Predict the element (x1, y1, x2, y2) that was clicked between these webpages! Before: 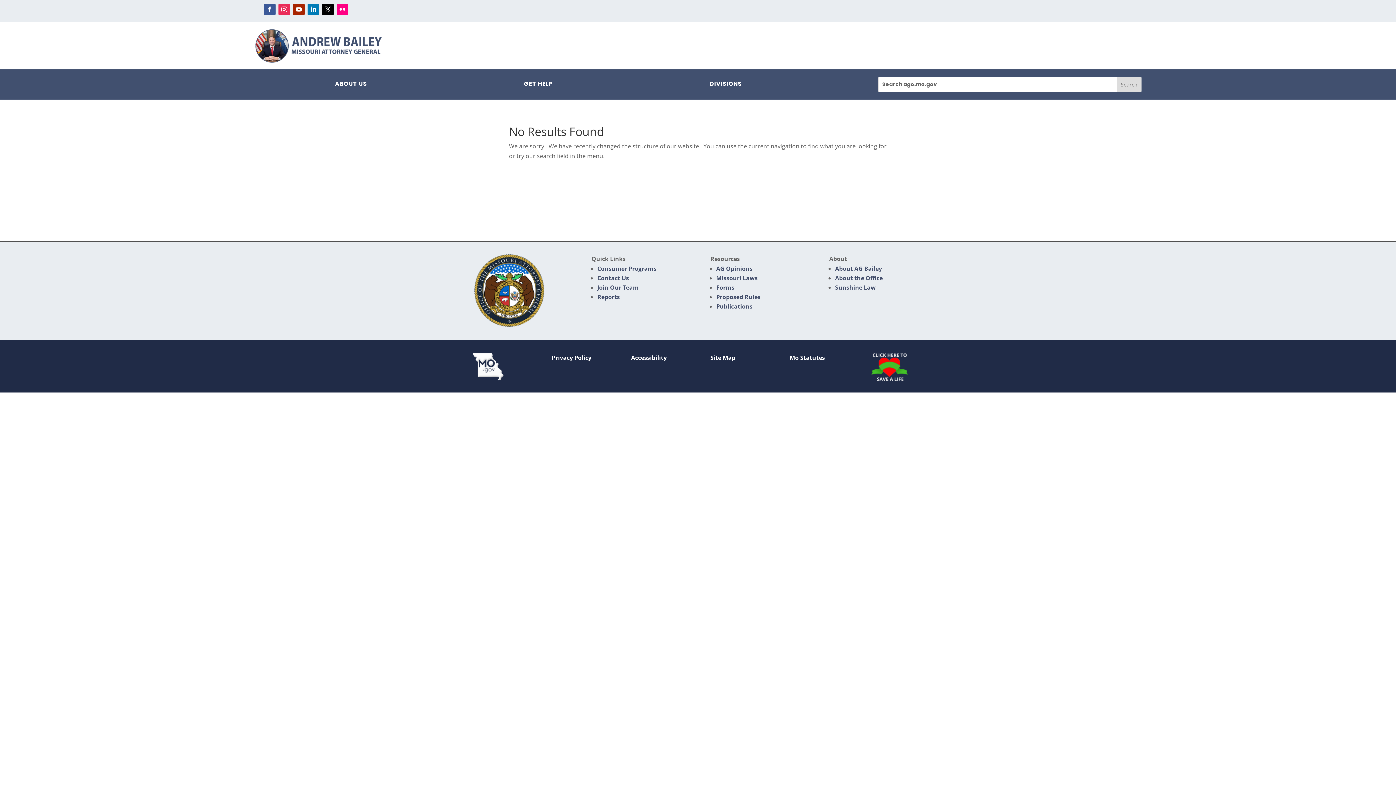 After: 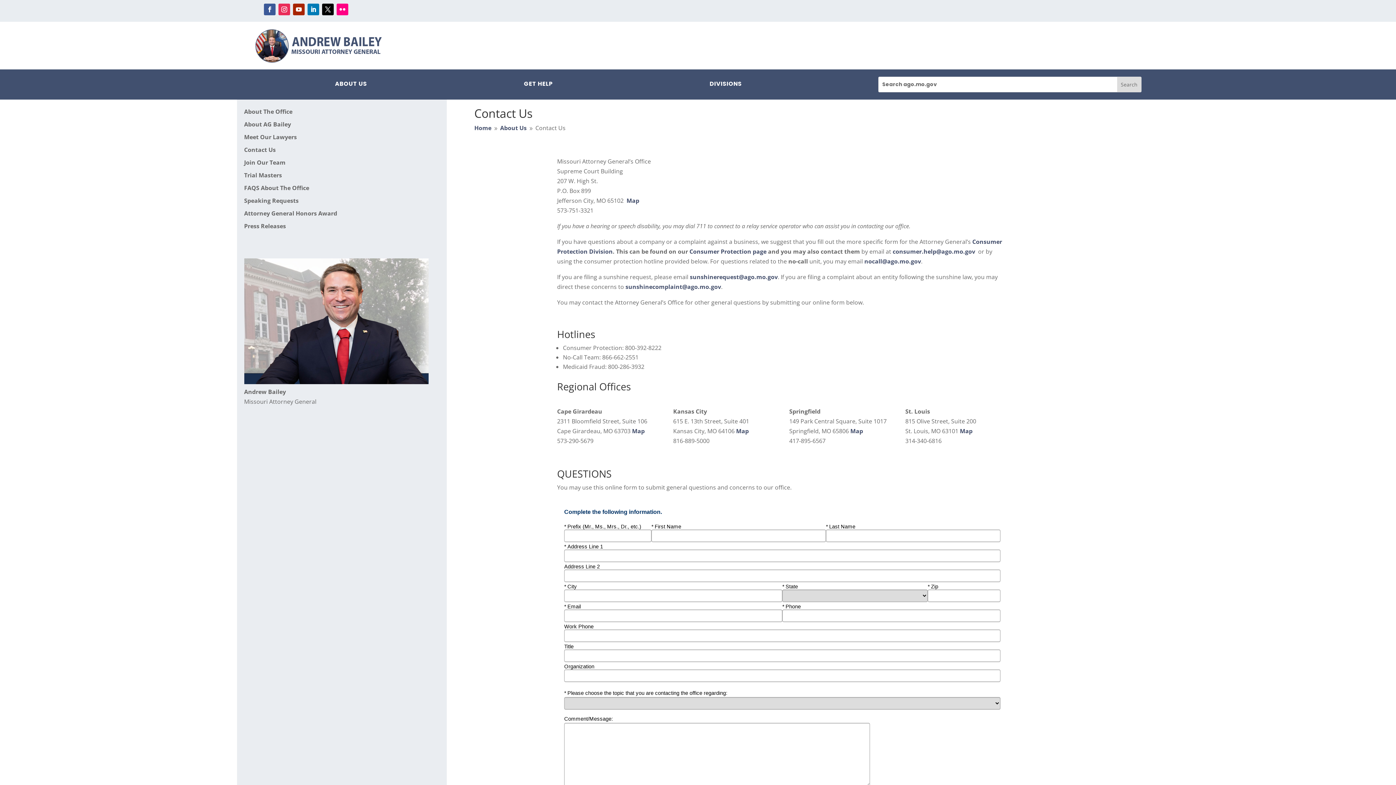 Action: bbox: (597, 274, 629, 282) label: Contact Us